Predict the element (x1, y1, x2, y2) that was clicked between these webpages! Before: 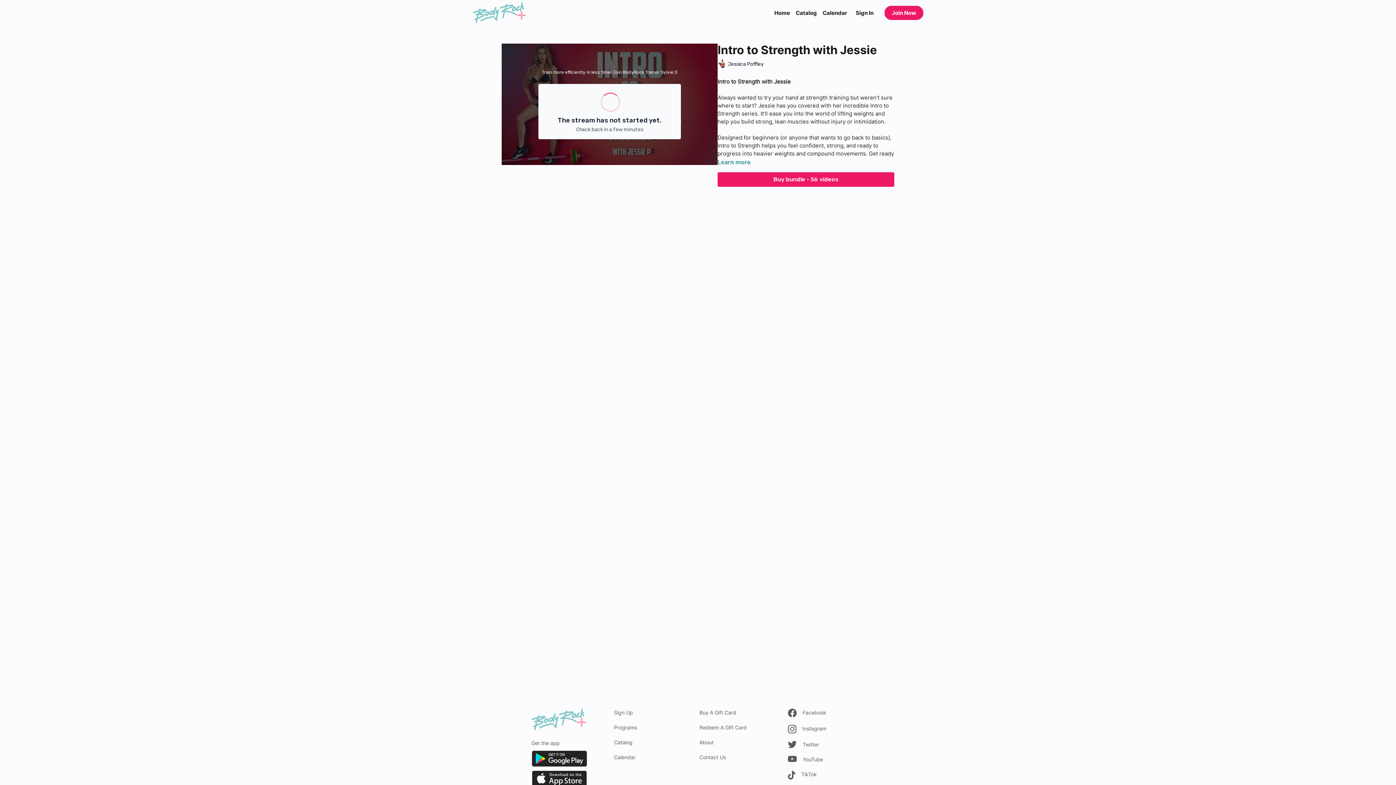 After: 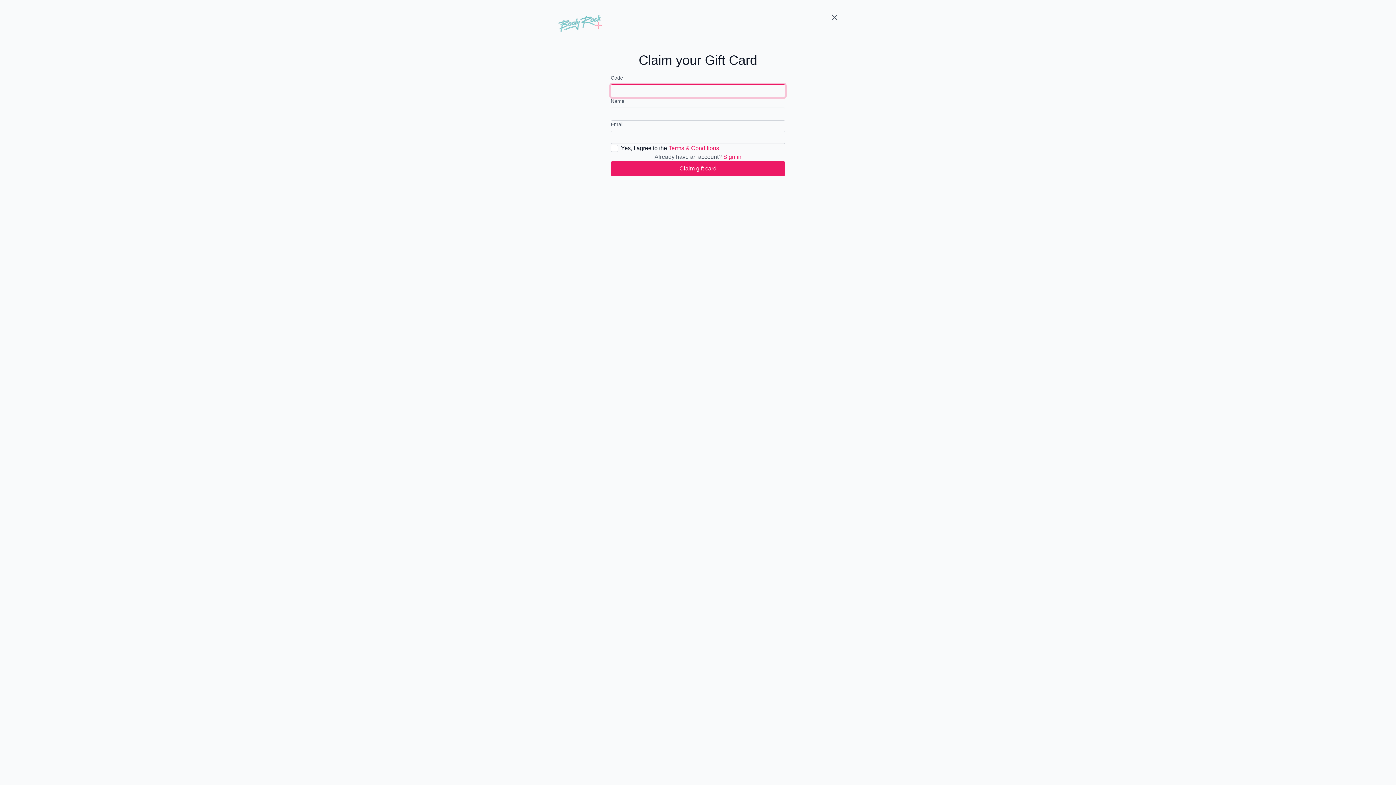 Action: label: Redeem A Gift Card bbox: (699, 724, 790, 731)